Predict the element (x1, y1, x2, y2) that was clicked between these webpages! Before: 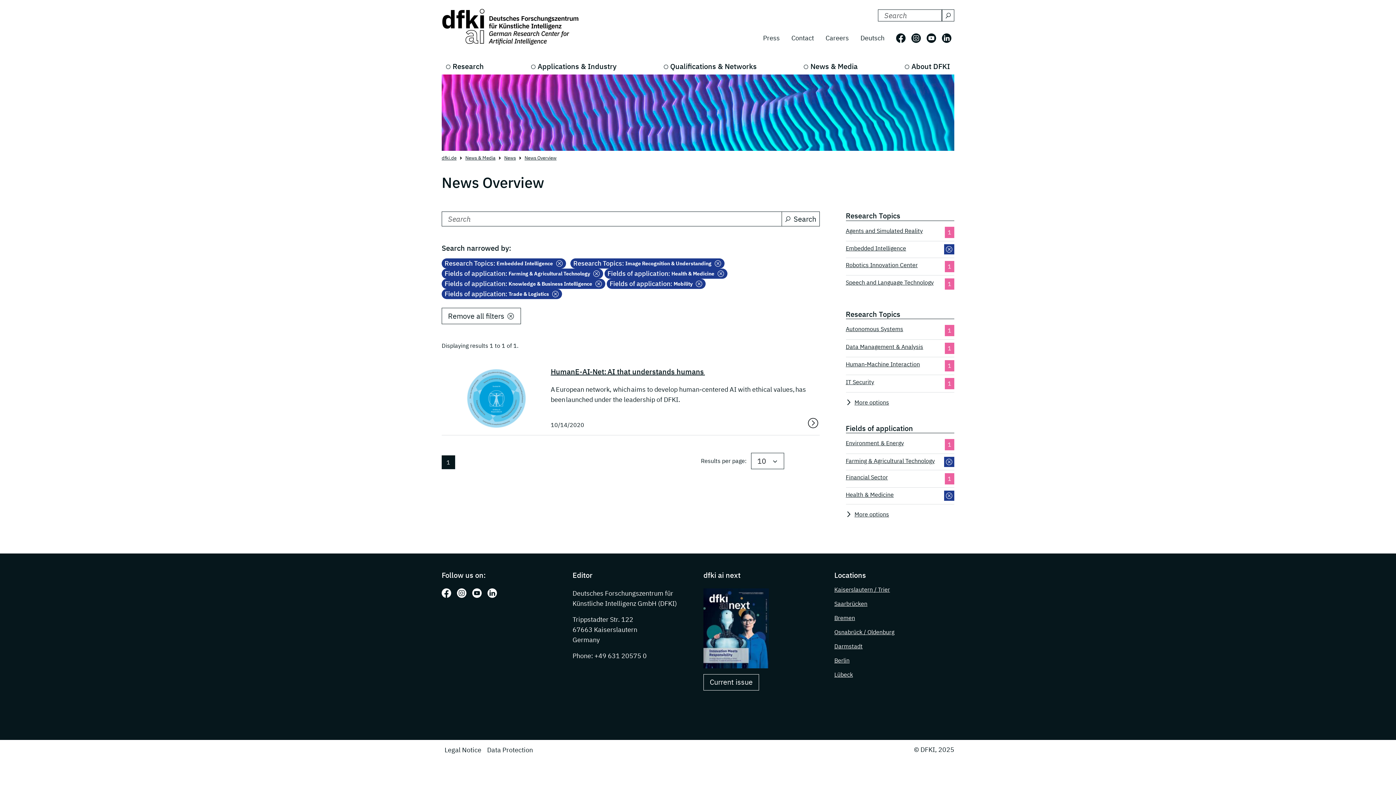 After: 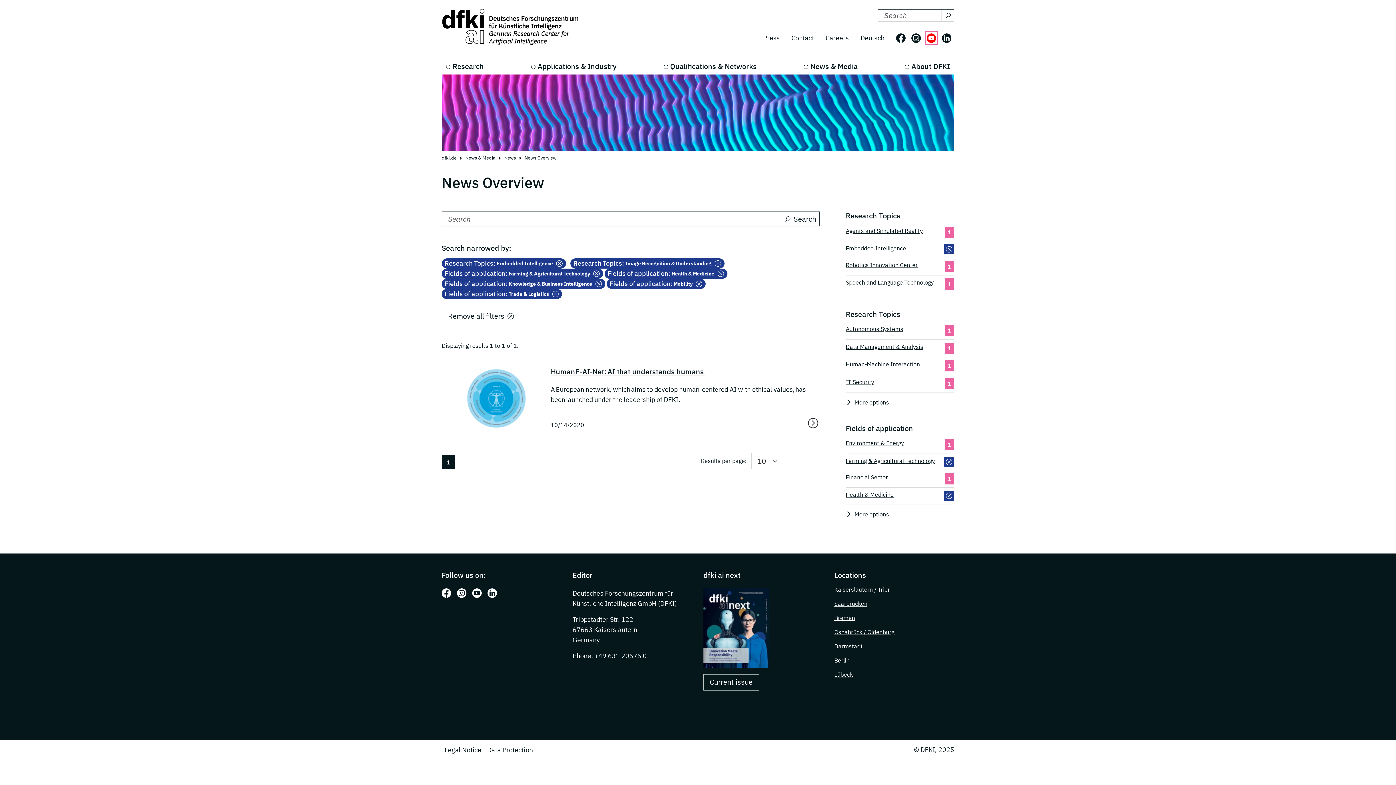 Action: bbox: (926, 33, 936, 42) label: Follow us on: Youtube